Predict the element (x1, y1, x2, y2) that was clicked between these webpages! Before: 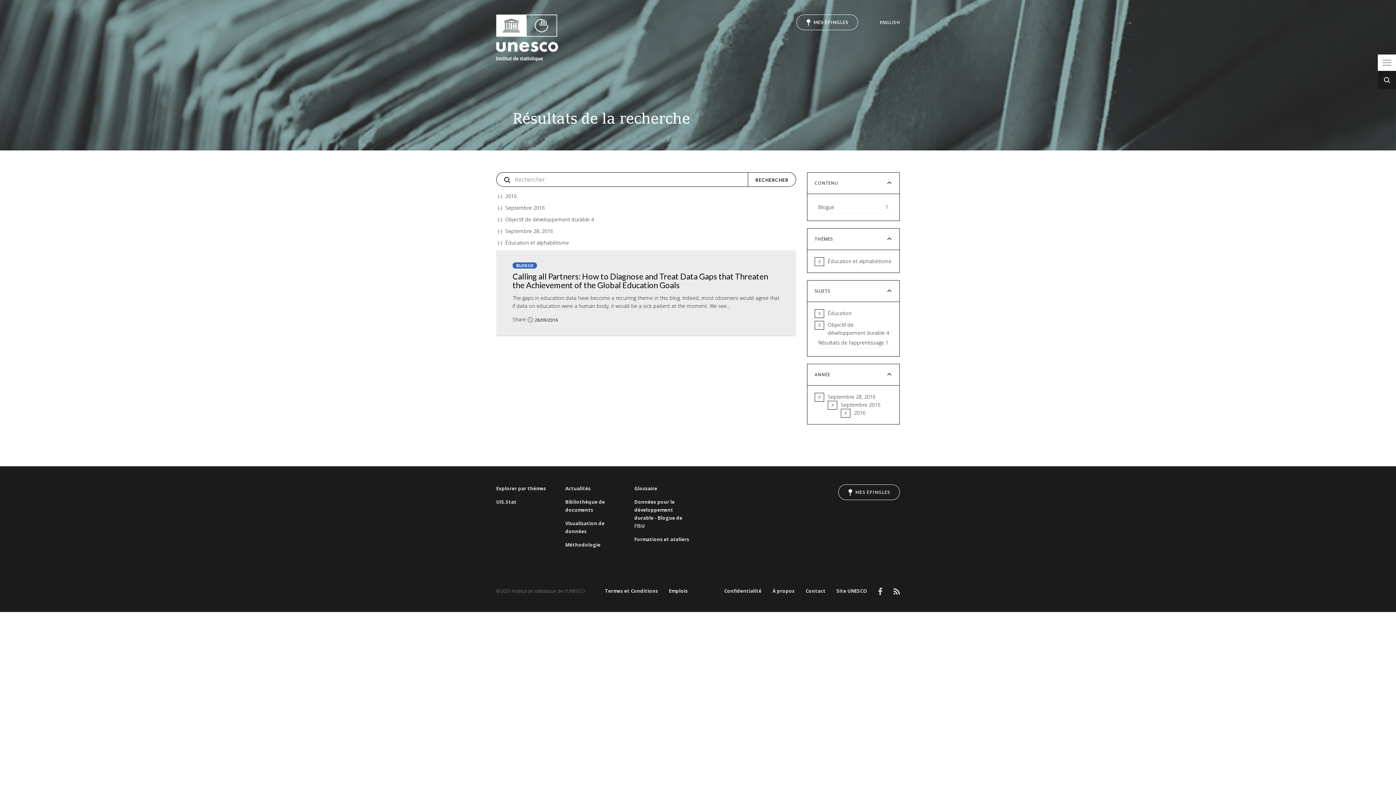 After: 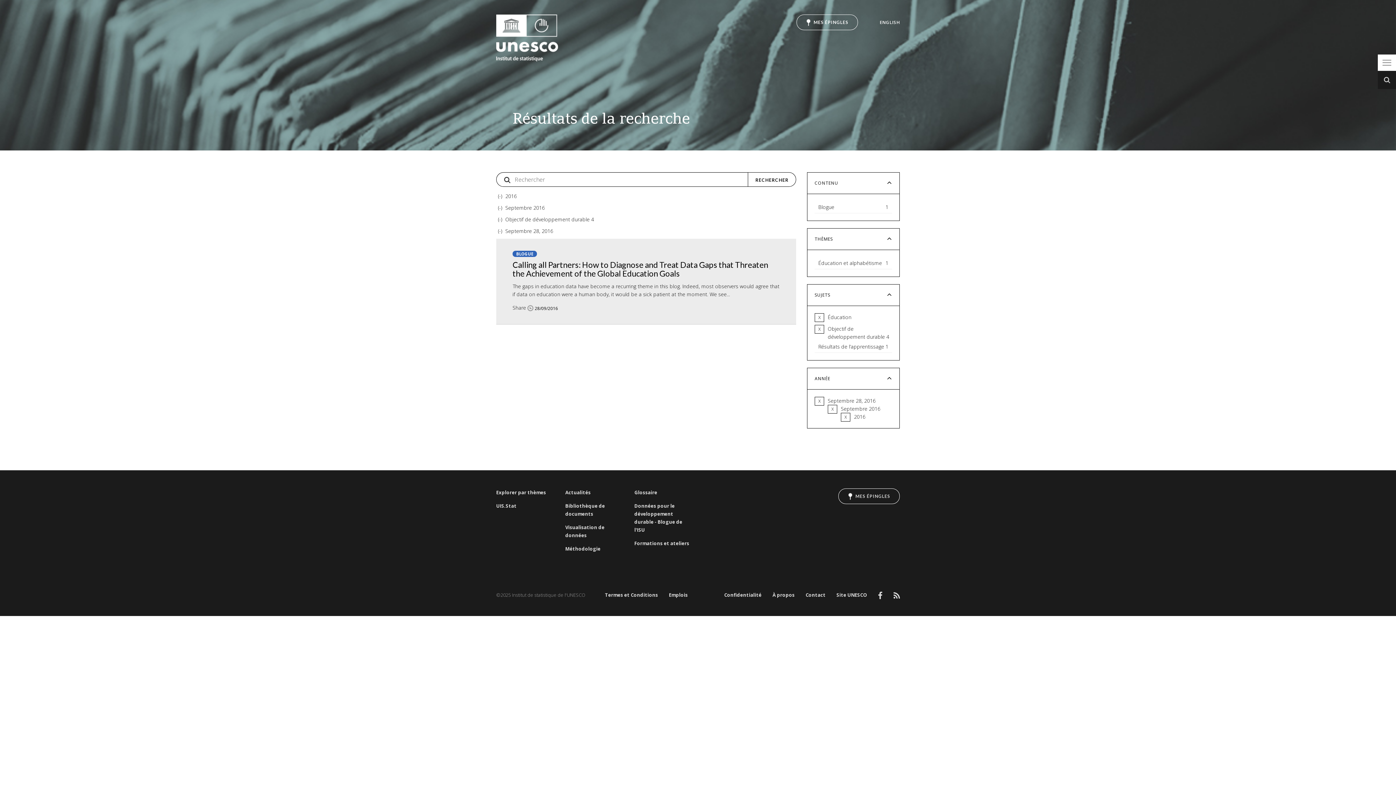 Action: bbox: (814, 257, 824, 266) label: X
Remove Éducation et alphabétisme filter